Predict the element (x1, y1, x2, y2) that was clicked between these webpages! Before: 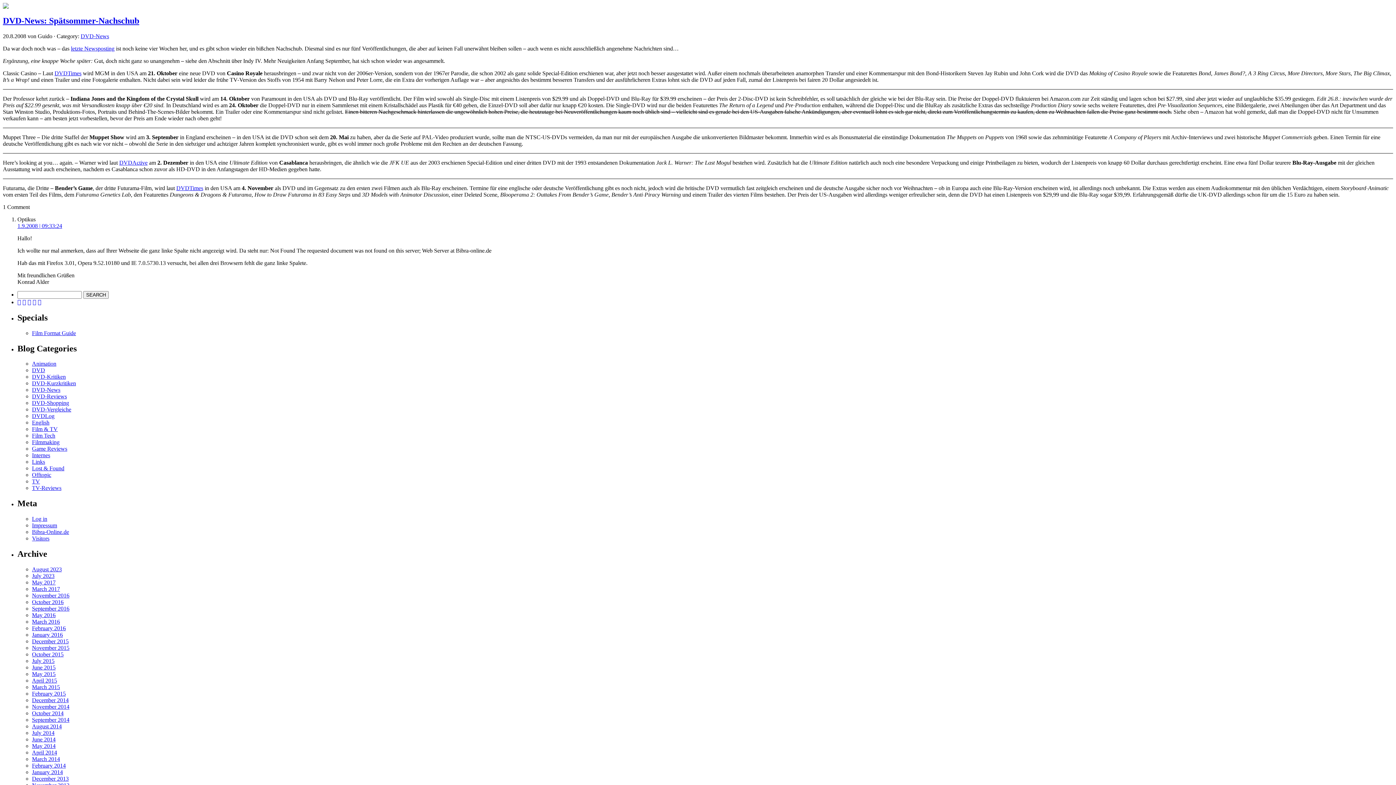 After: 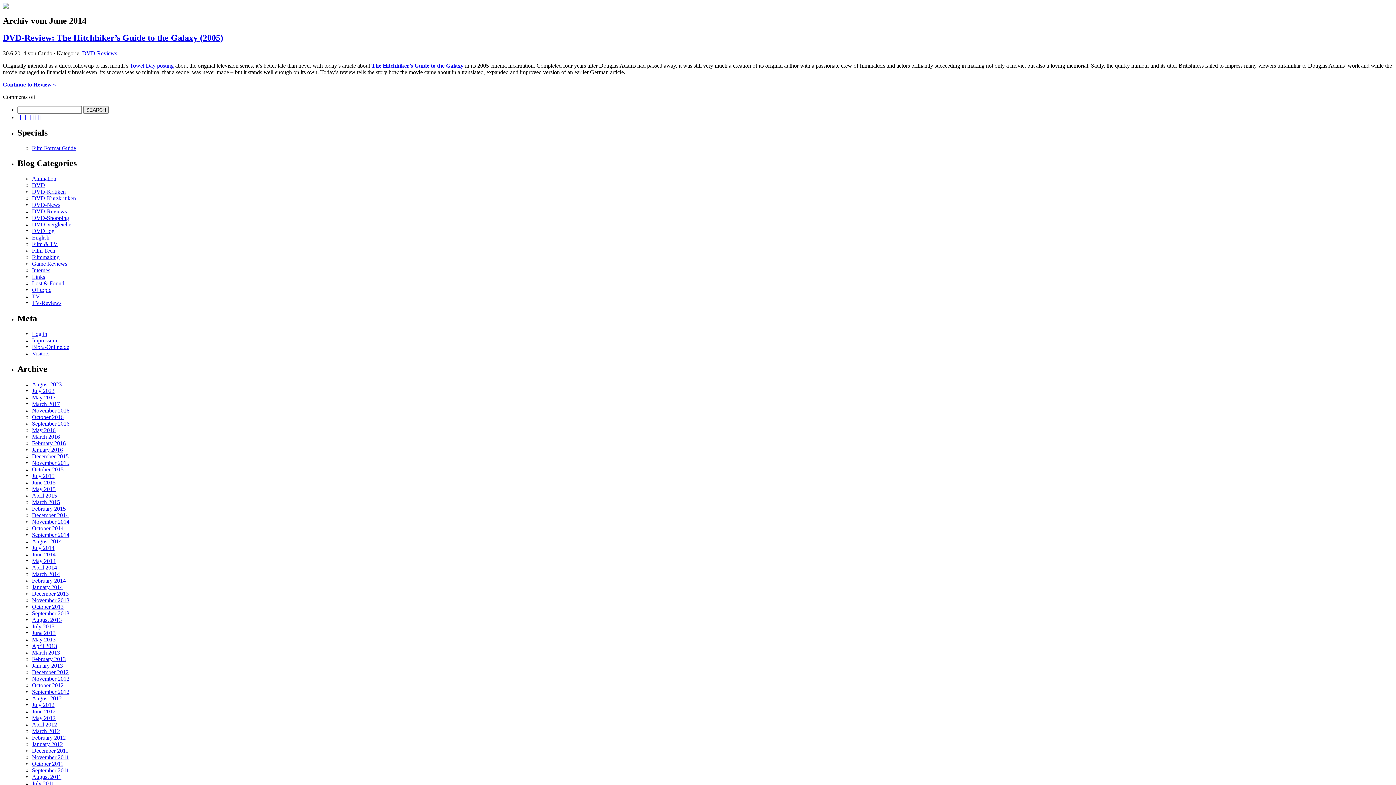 Action: bbox: (32, 736, 55, 742) label: June 2014